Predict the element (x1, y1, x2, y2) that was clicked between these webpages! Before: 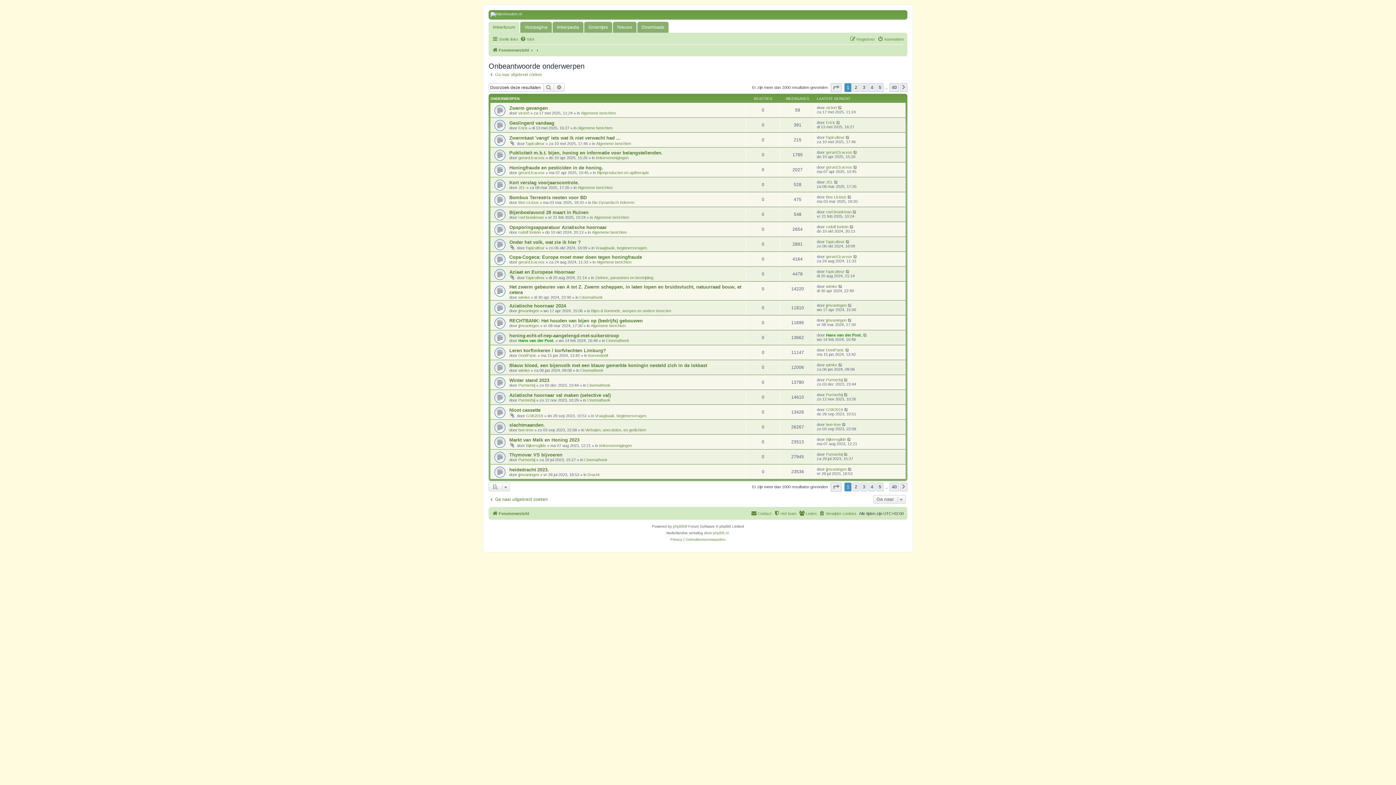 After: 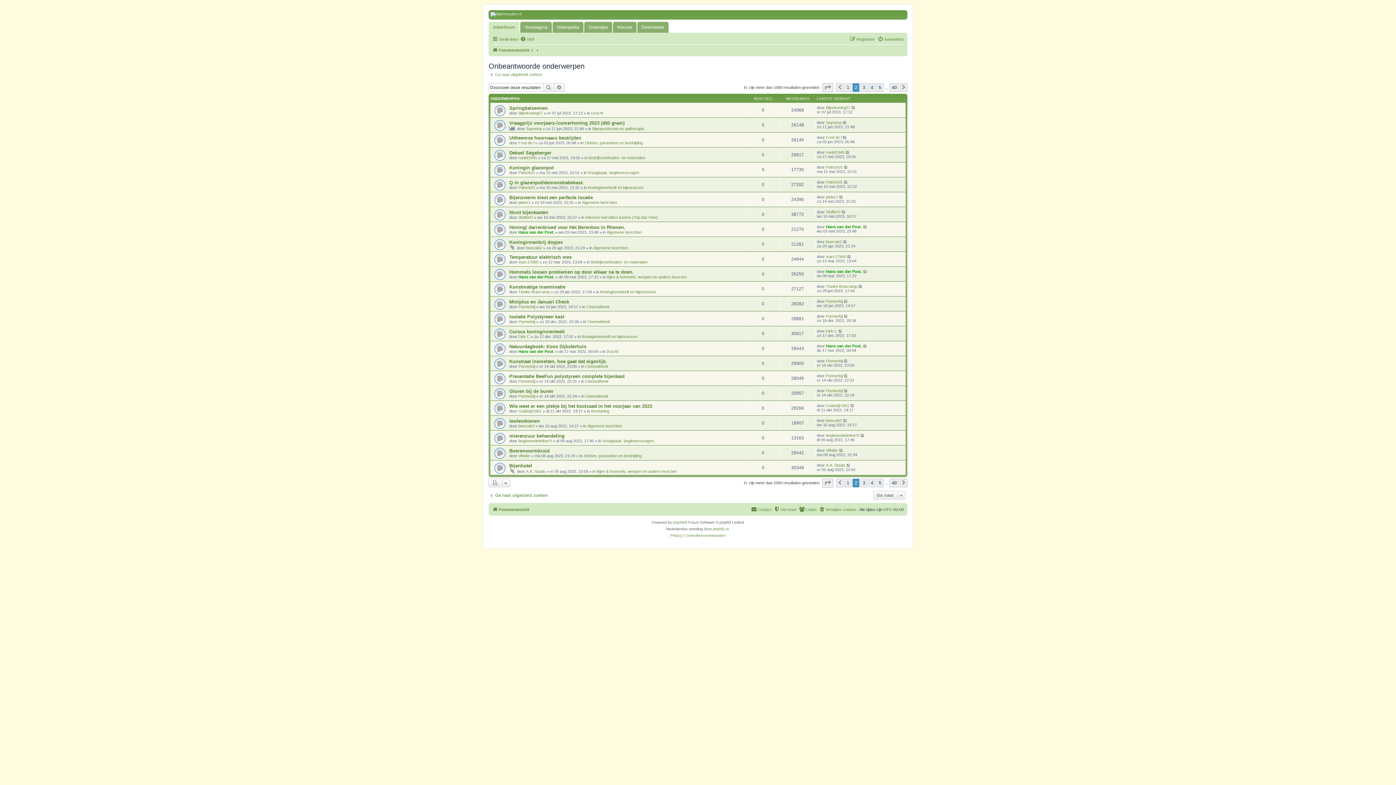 Action: label: Volgende bbox: (900, 83, 907, 92)